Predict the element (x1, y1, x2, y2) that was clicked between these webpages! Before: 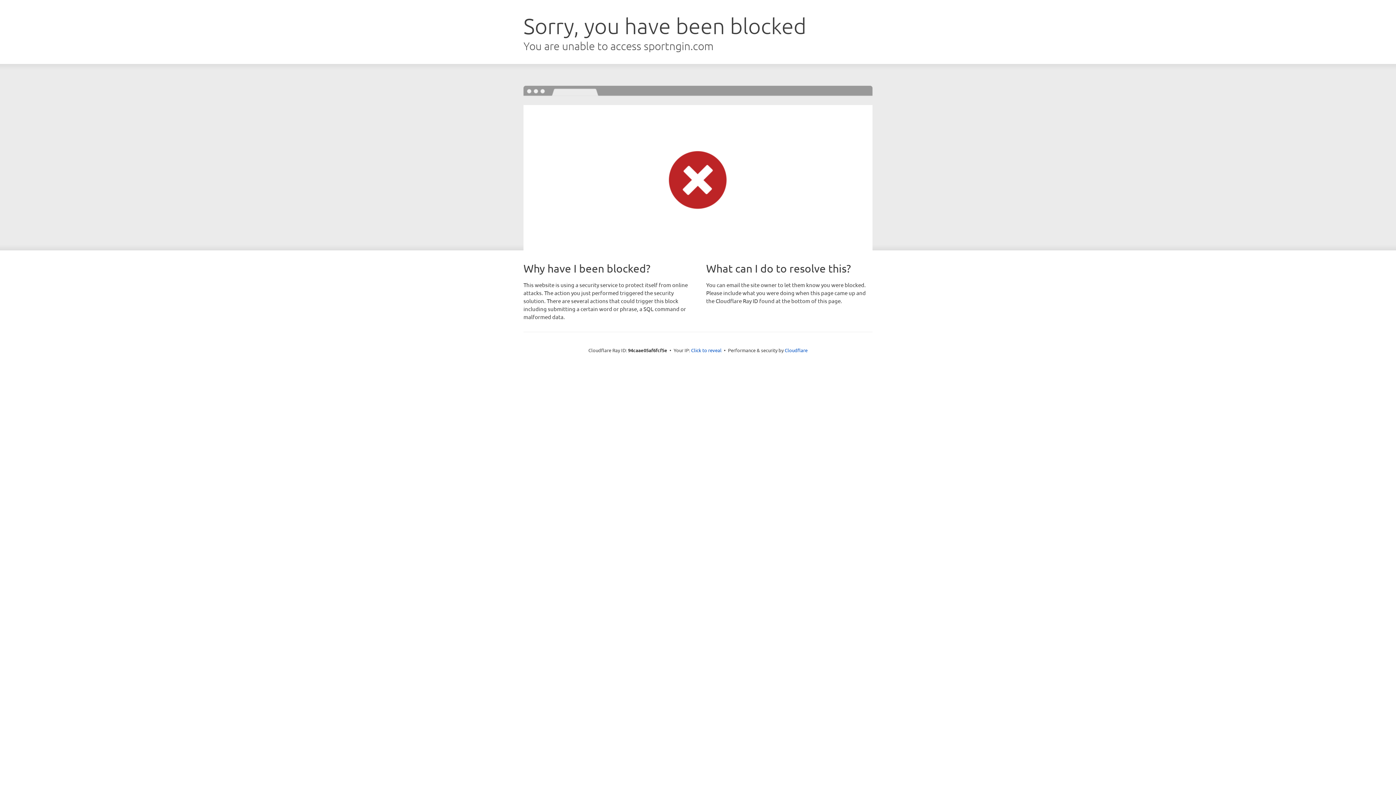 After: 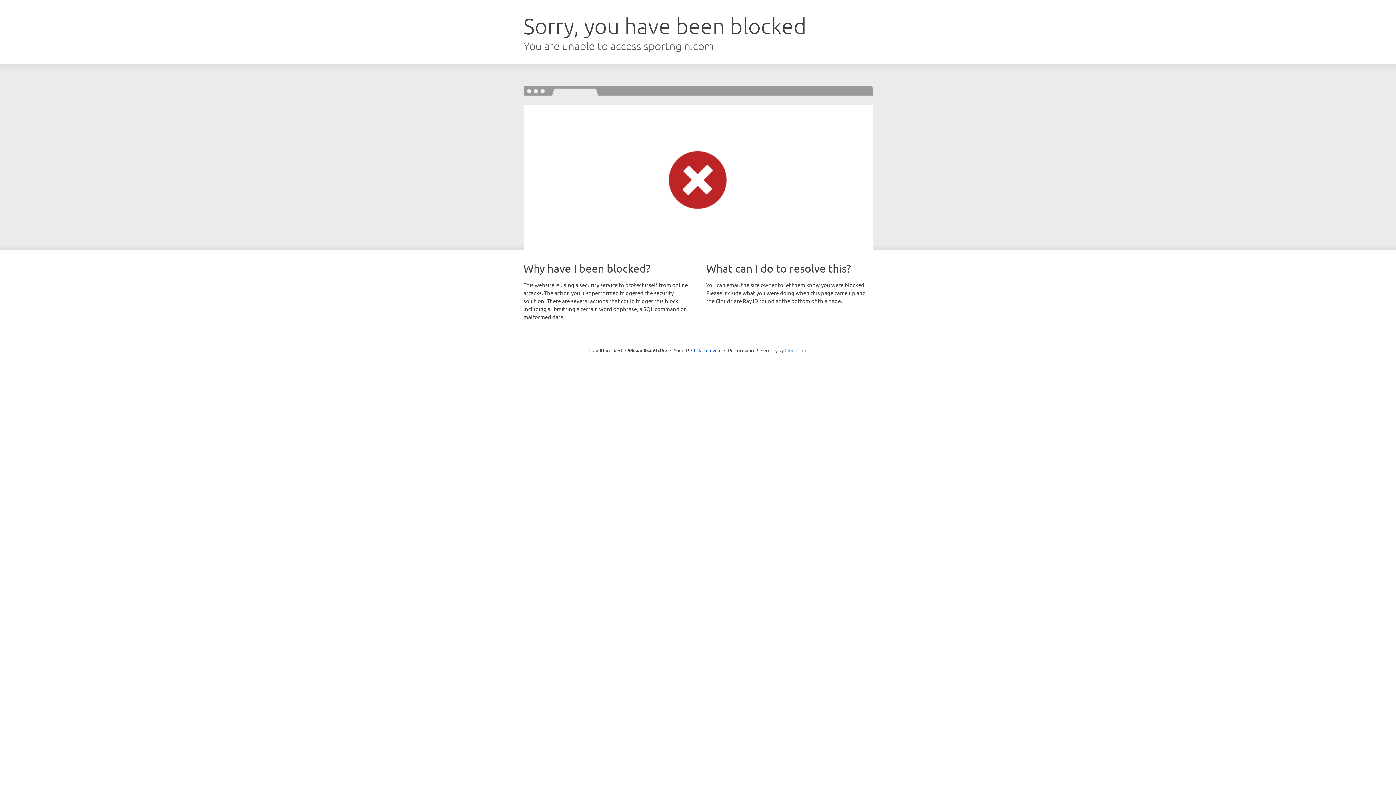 Action: label: Cloudflare bbox: (784, 347, 807, 353)